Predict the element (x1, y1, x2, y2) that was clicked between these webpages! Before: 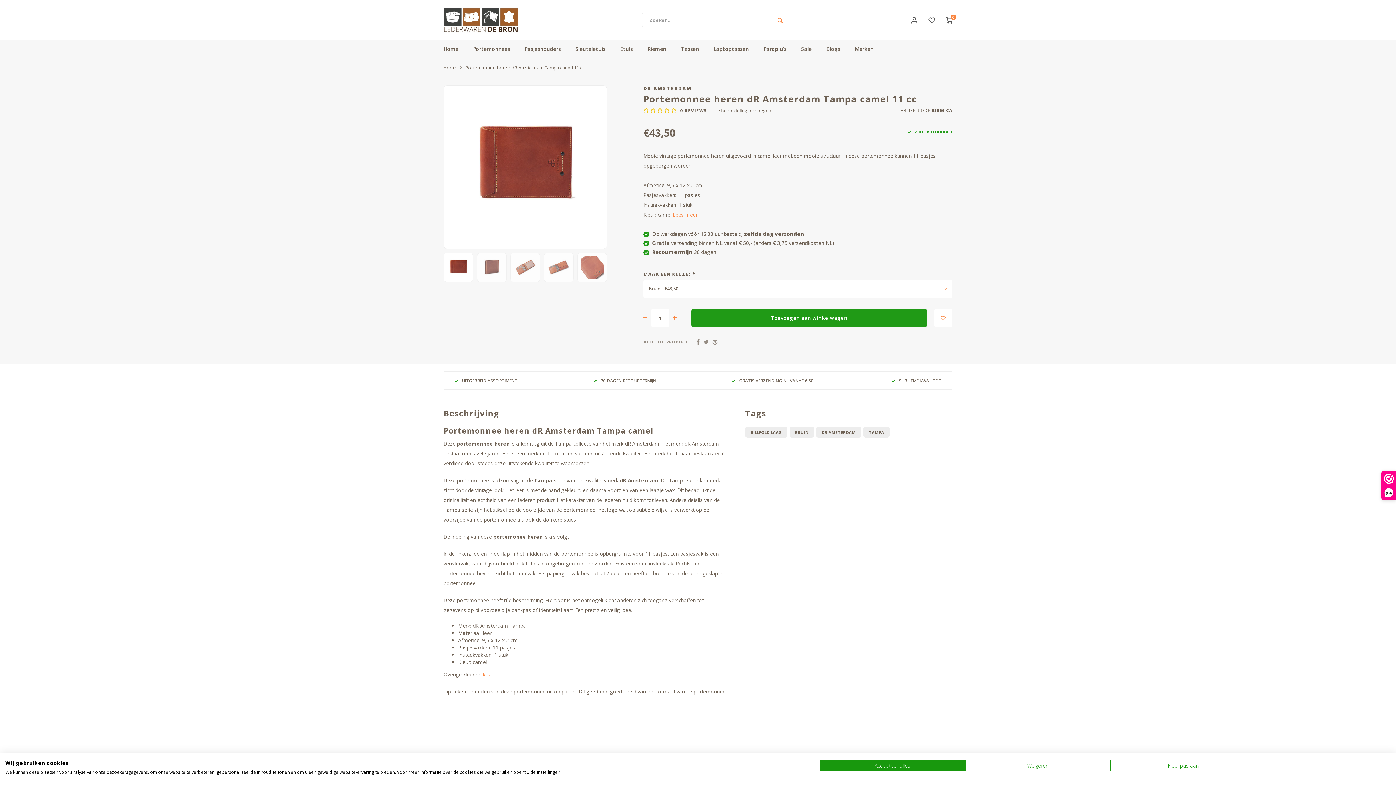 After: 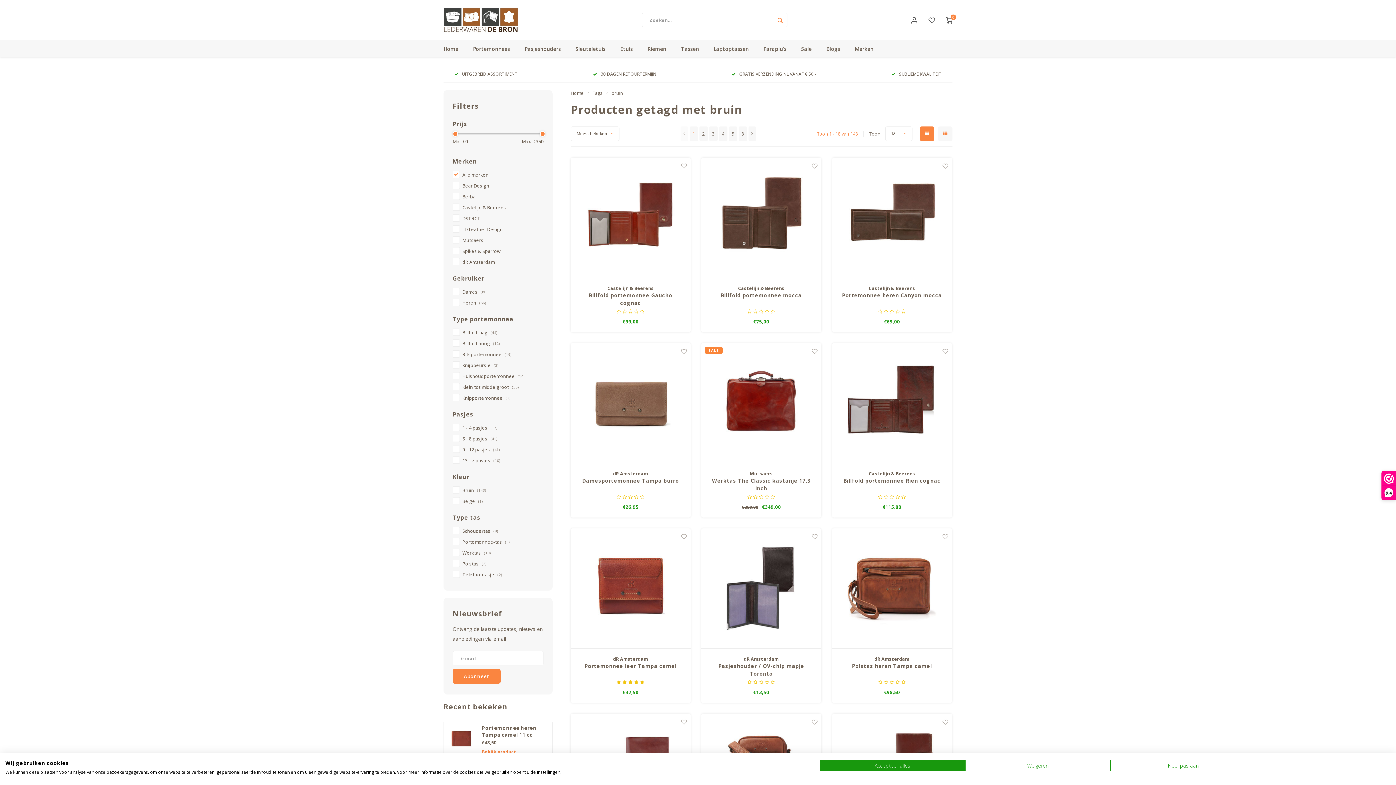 Action: bbox: (789, 426, 814, 437) label: BRUIN